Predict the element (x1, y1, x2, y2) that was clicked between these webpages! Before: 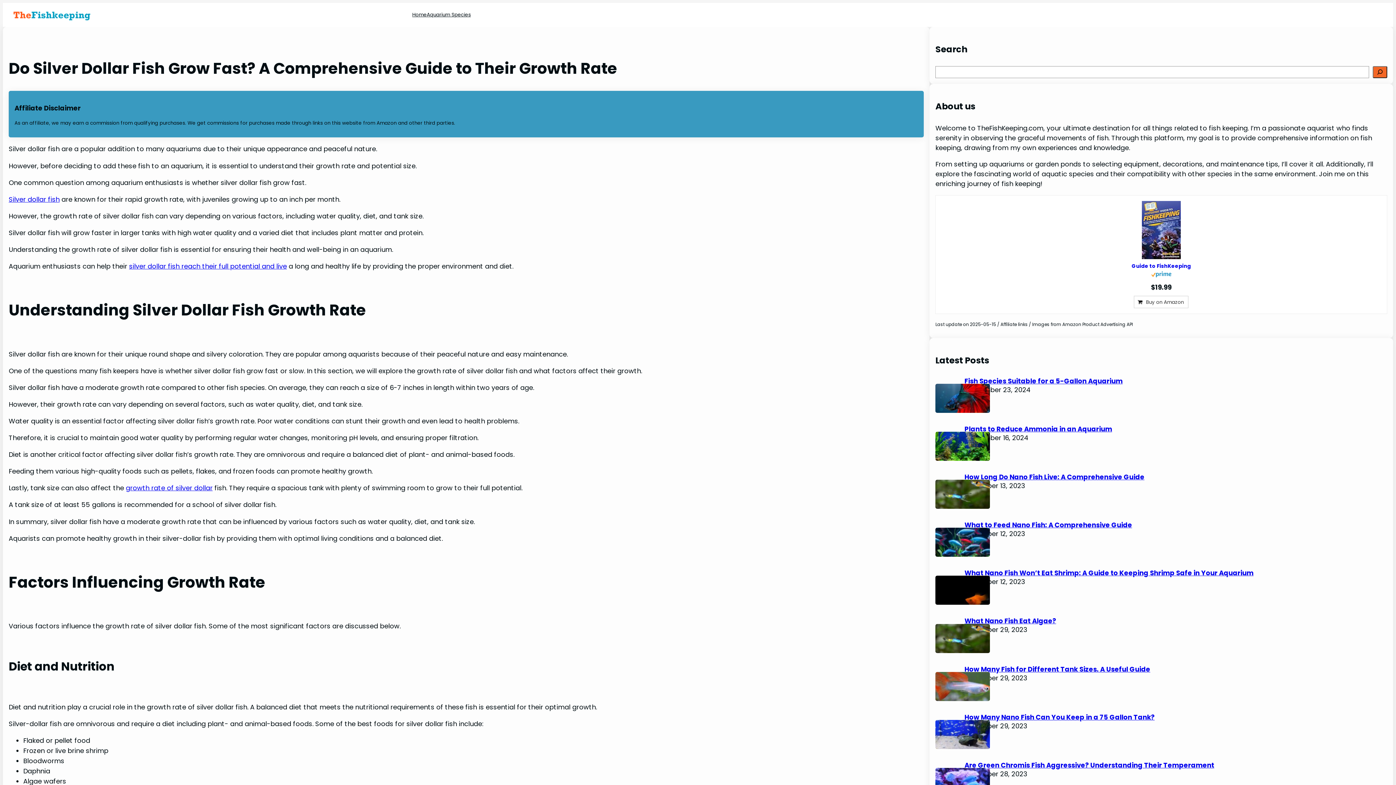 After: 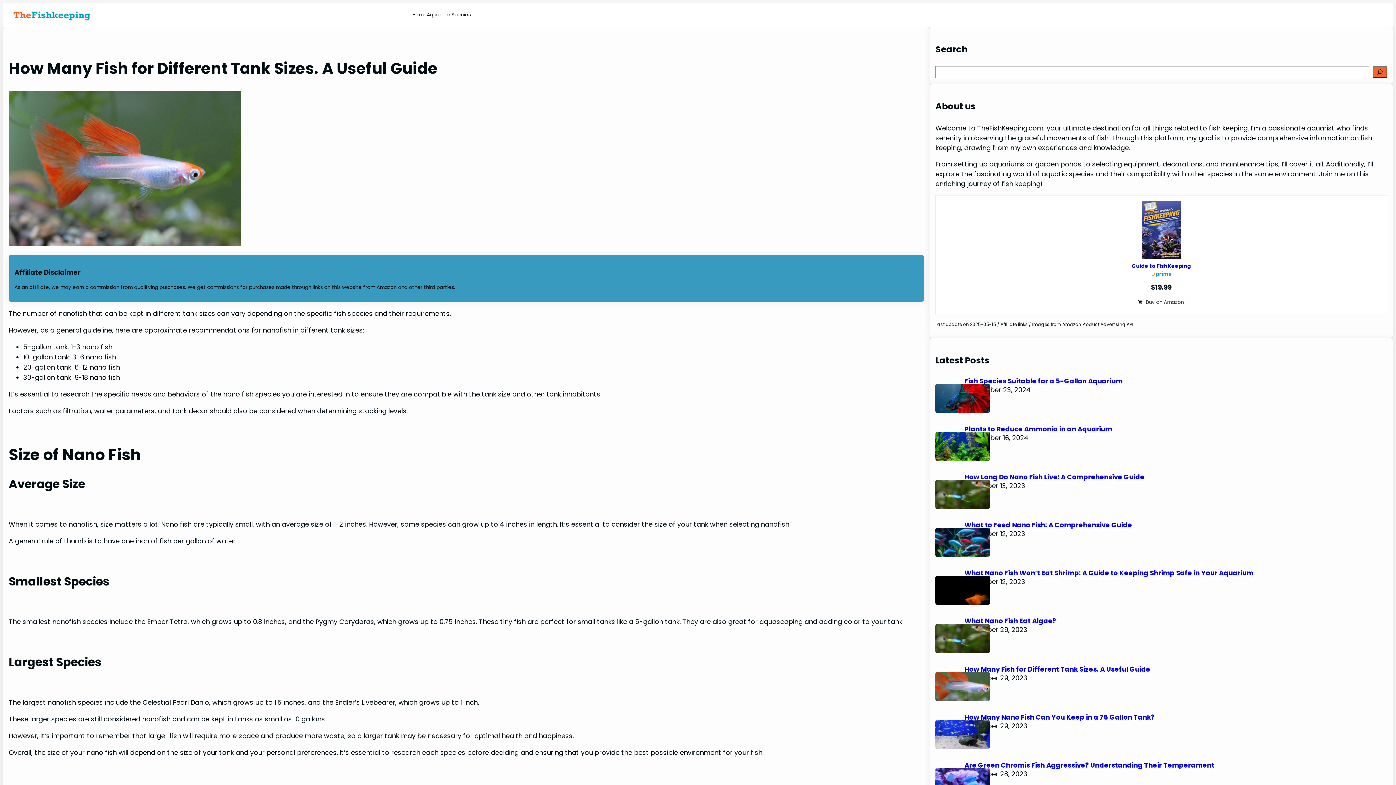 Action: bbox: (964, 664, 1150, 674) label: How Many Fish for Different Tank Sizes. A Useful Guide